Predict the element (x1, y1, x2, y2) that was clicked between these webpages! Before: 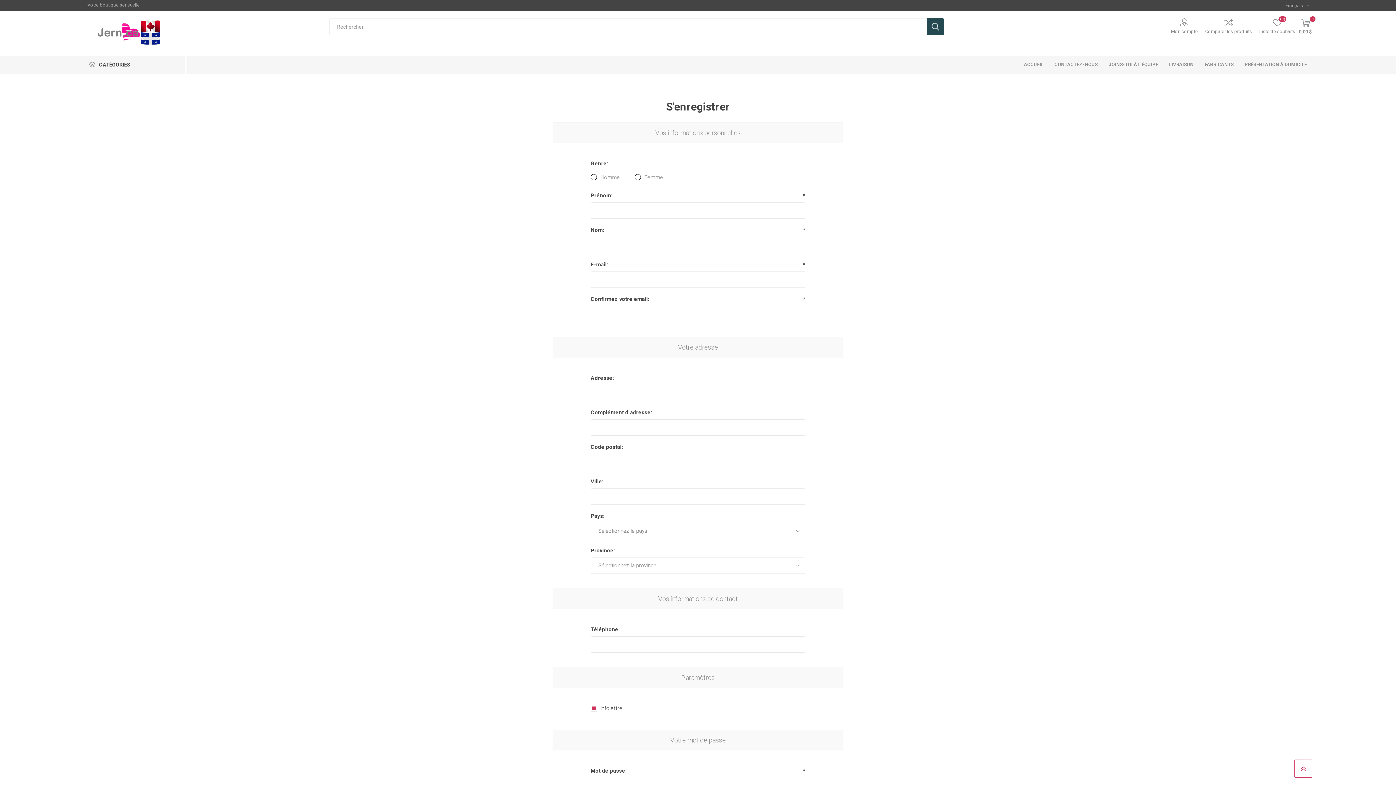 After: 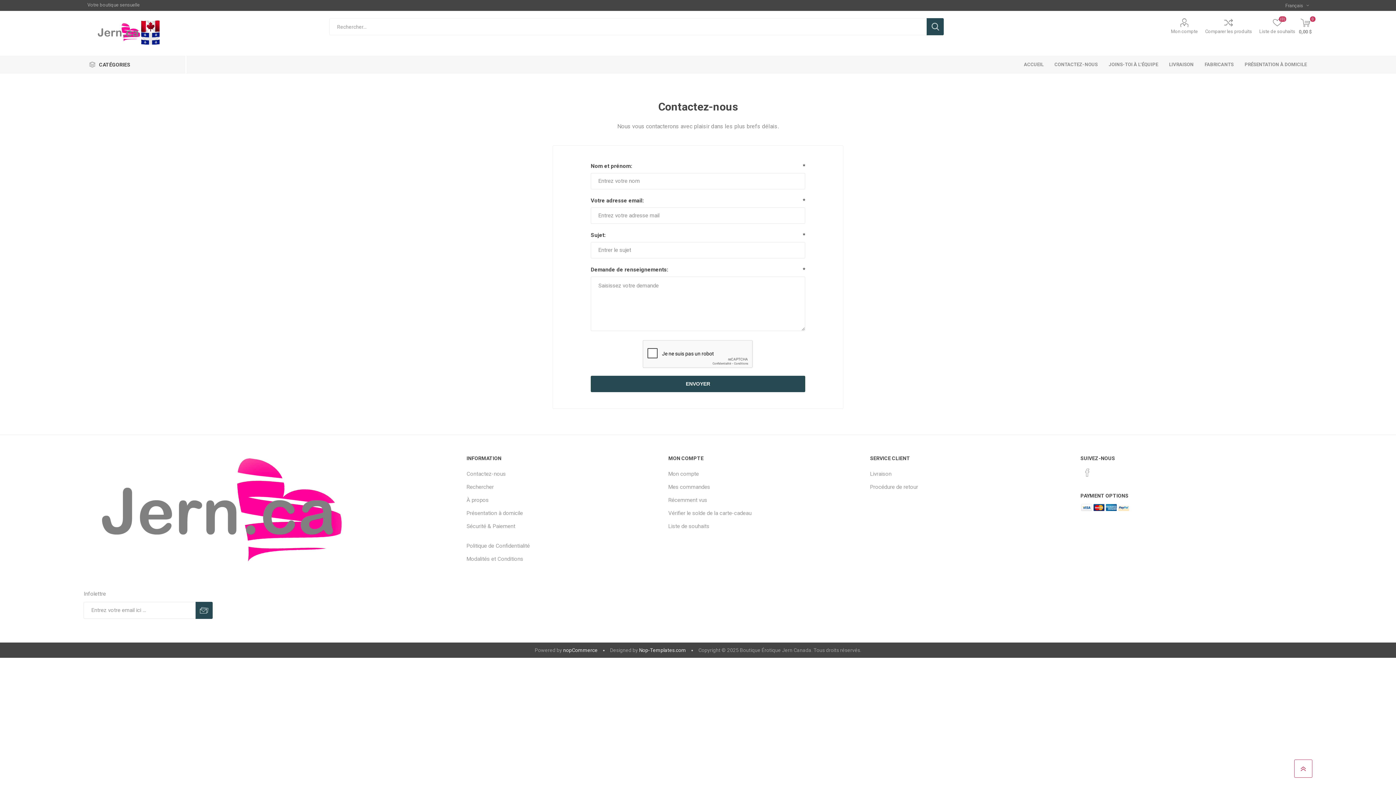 Action: bbox: (1049, 55, 1103, 73) label: CONTACTEZ-NOUS